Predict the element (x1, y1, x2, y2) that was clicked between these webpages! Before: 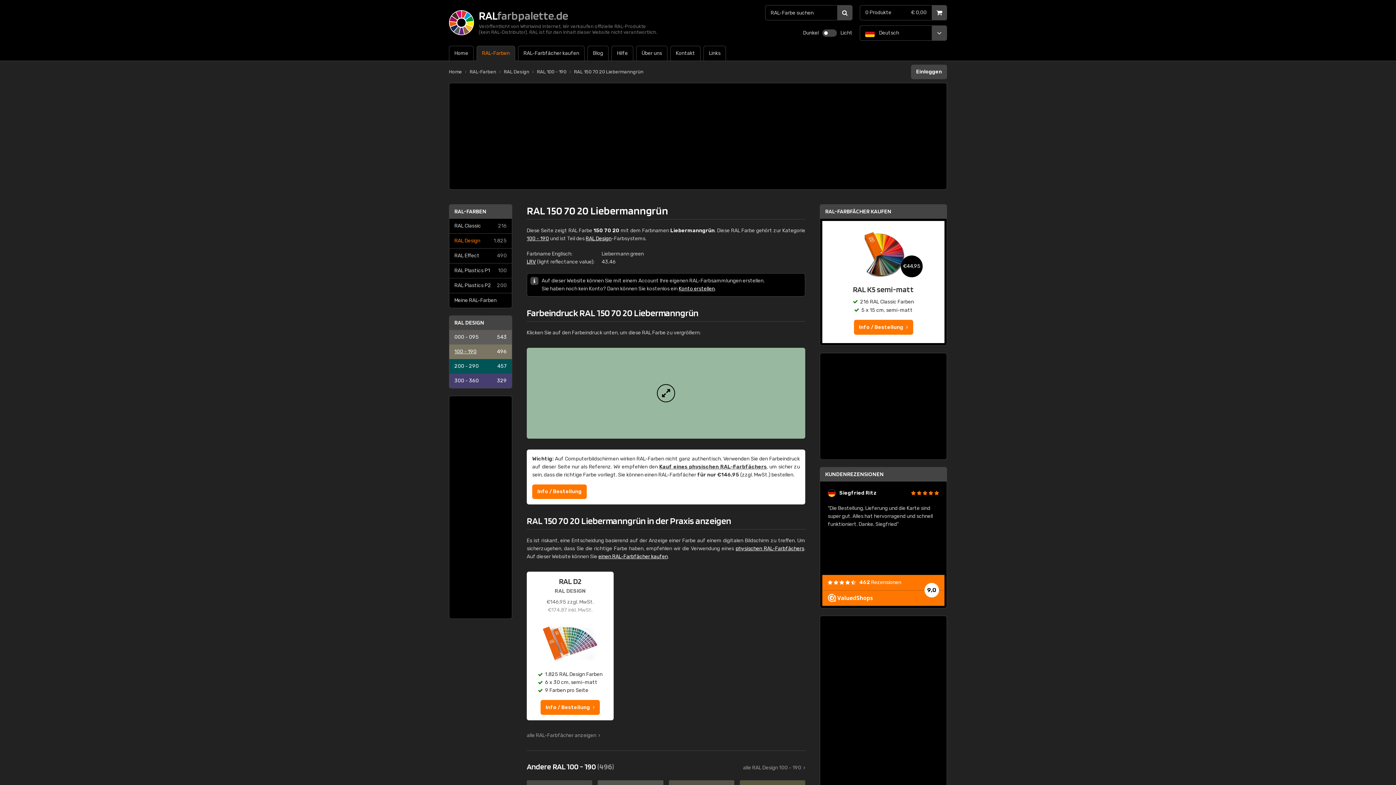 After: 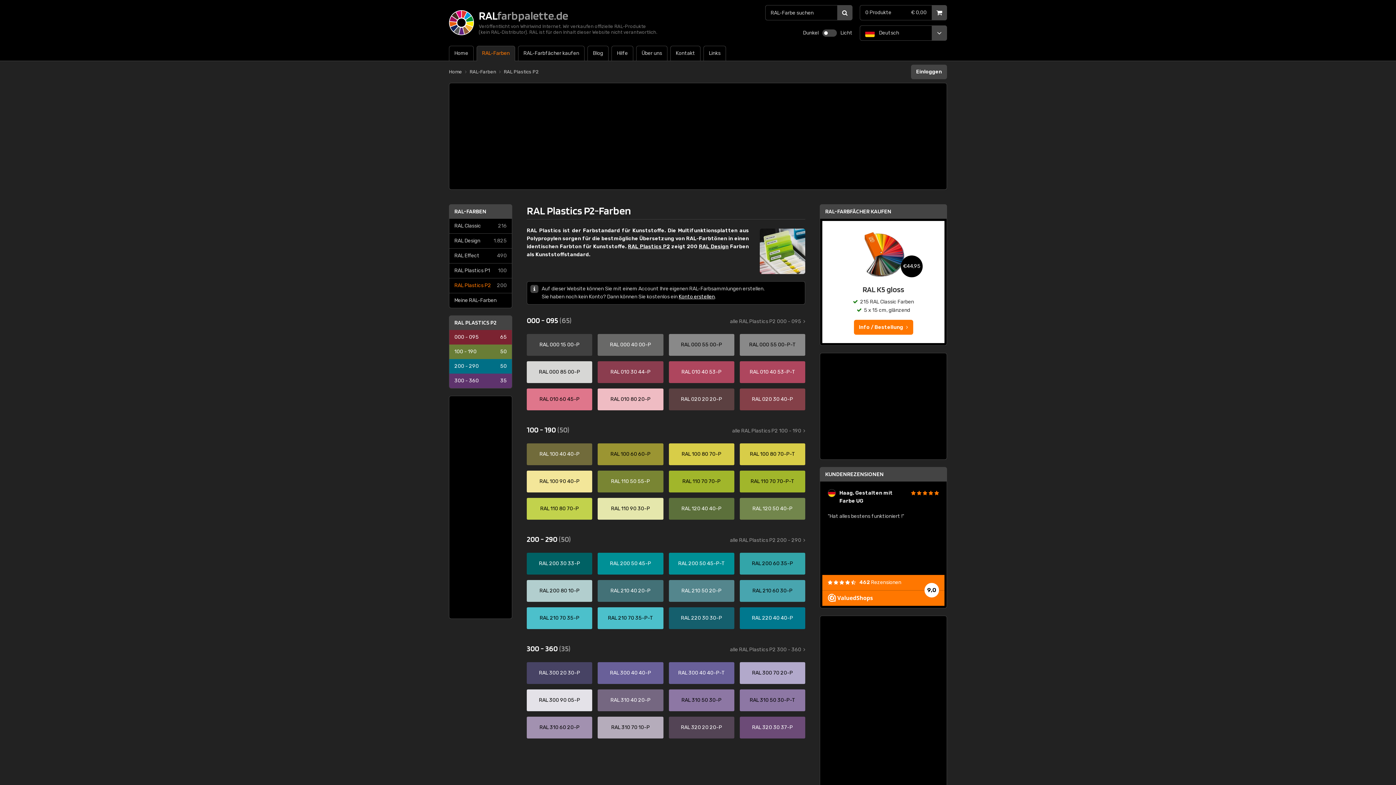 Action: bbox: (449, 278, 512, 293) label: RAL Plastics P2
200